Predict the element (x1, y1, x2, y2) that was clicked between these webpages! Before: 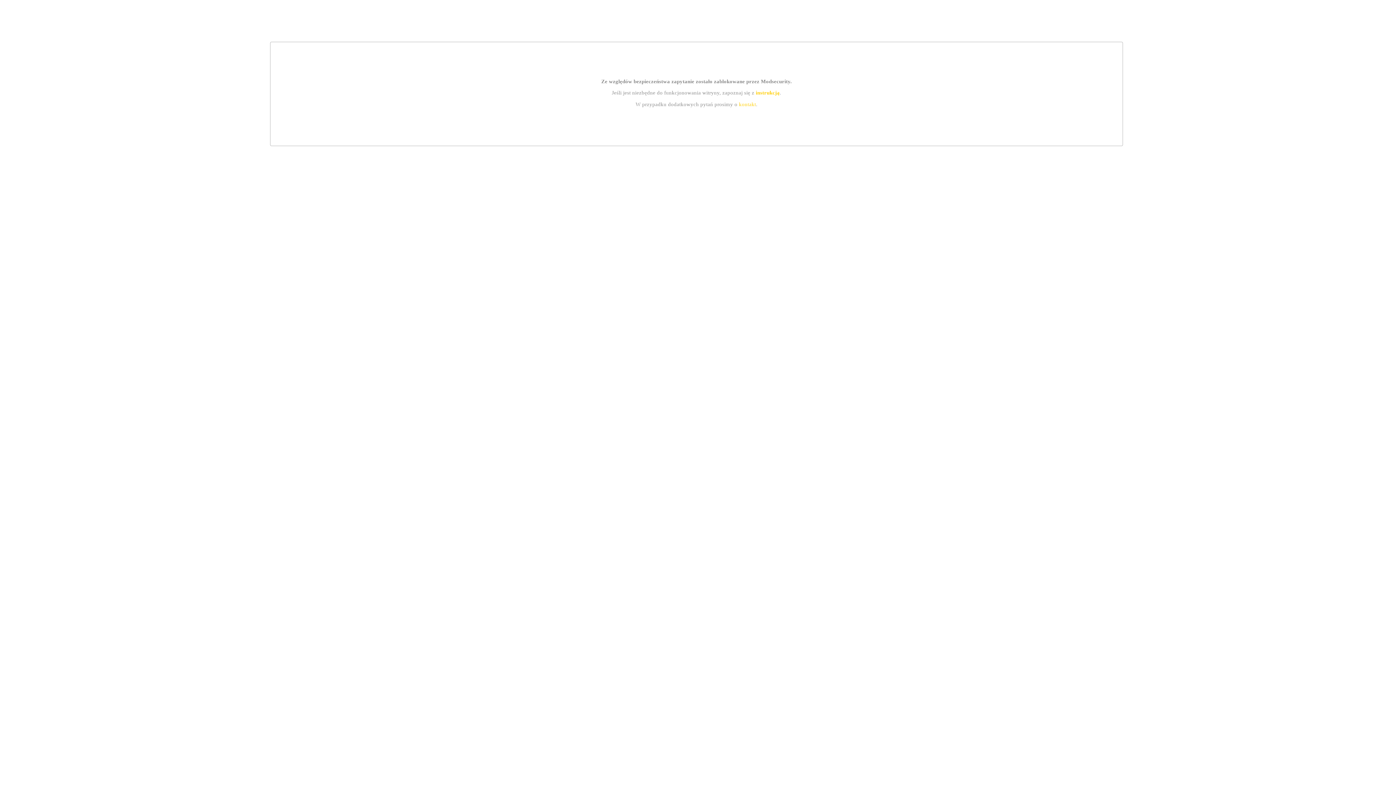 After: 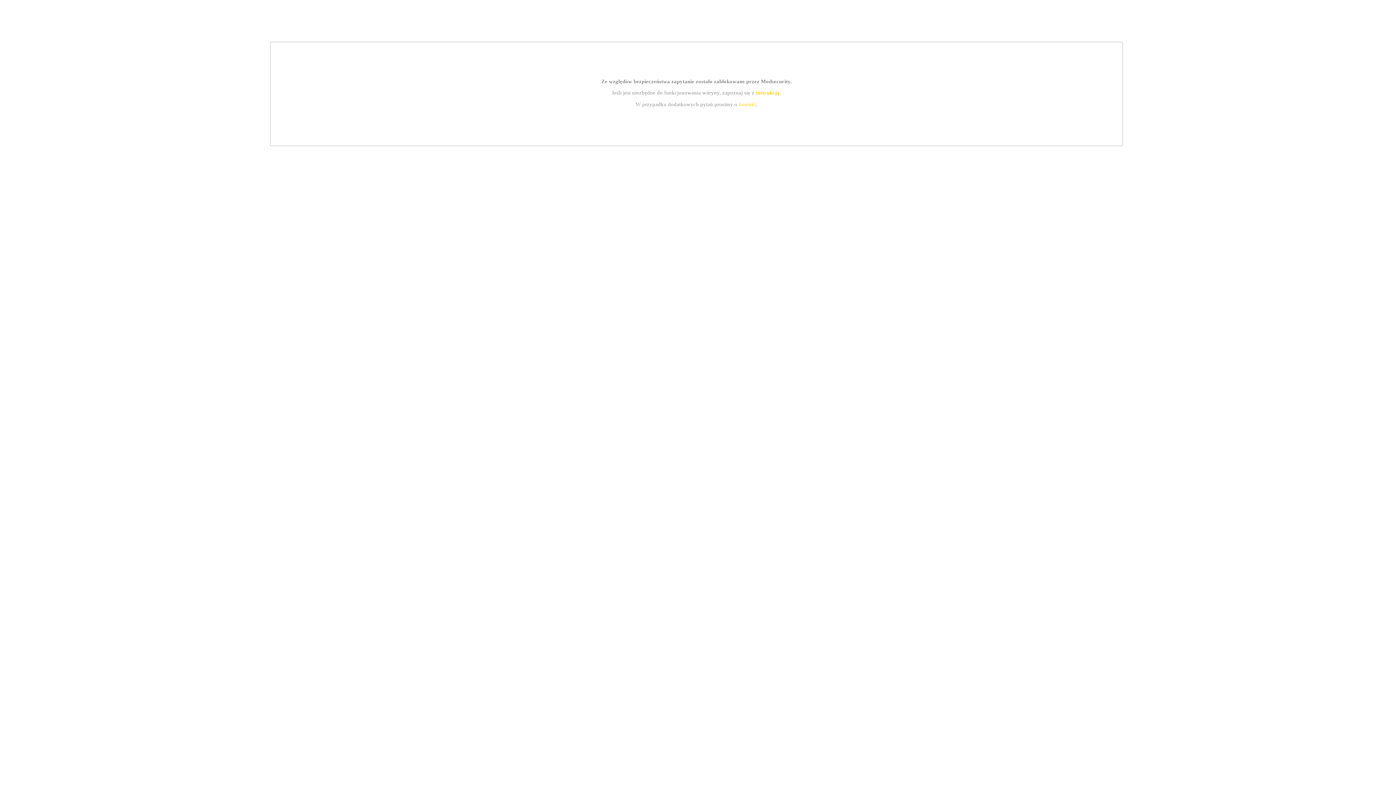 Action: bbox: (755, 89, 779, 95) label: instrukcją